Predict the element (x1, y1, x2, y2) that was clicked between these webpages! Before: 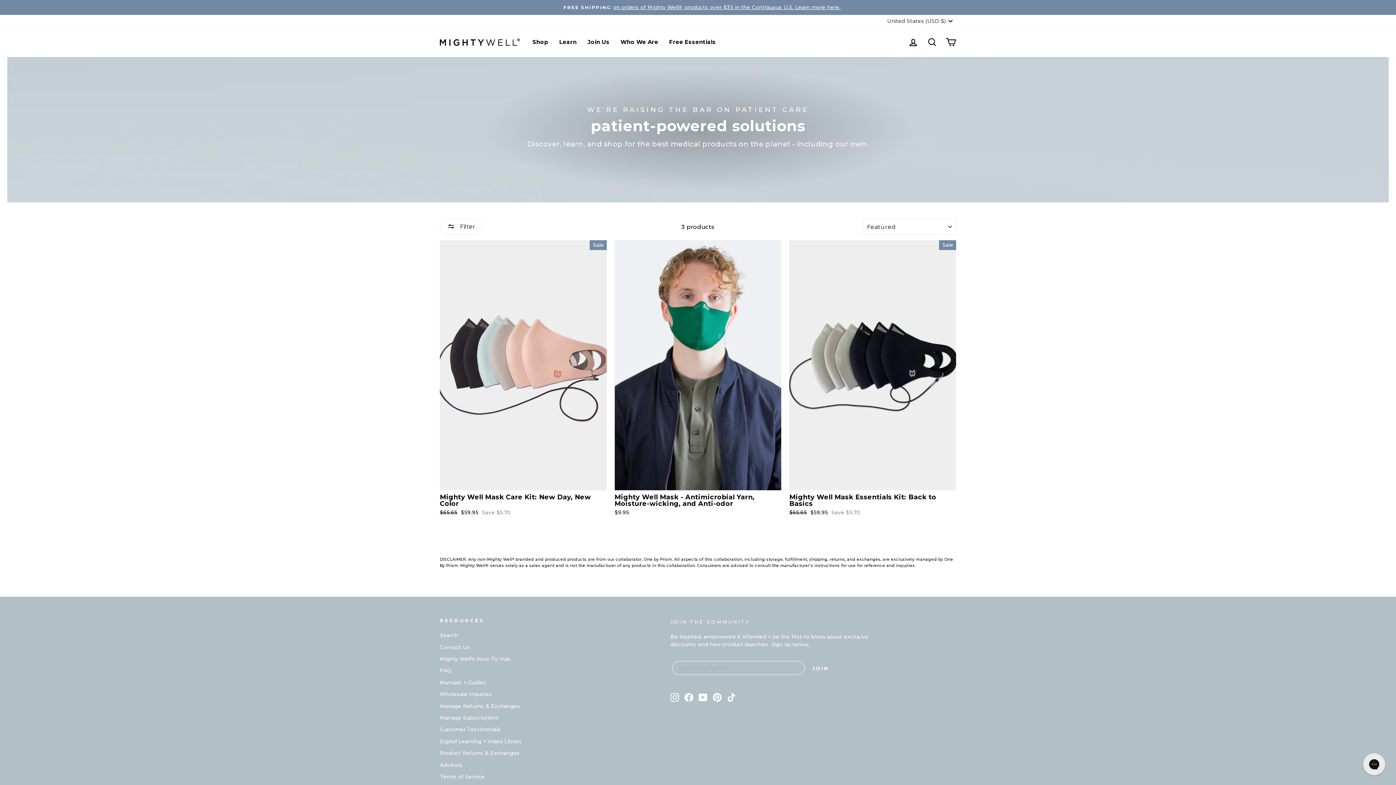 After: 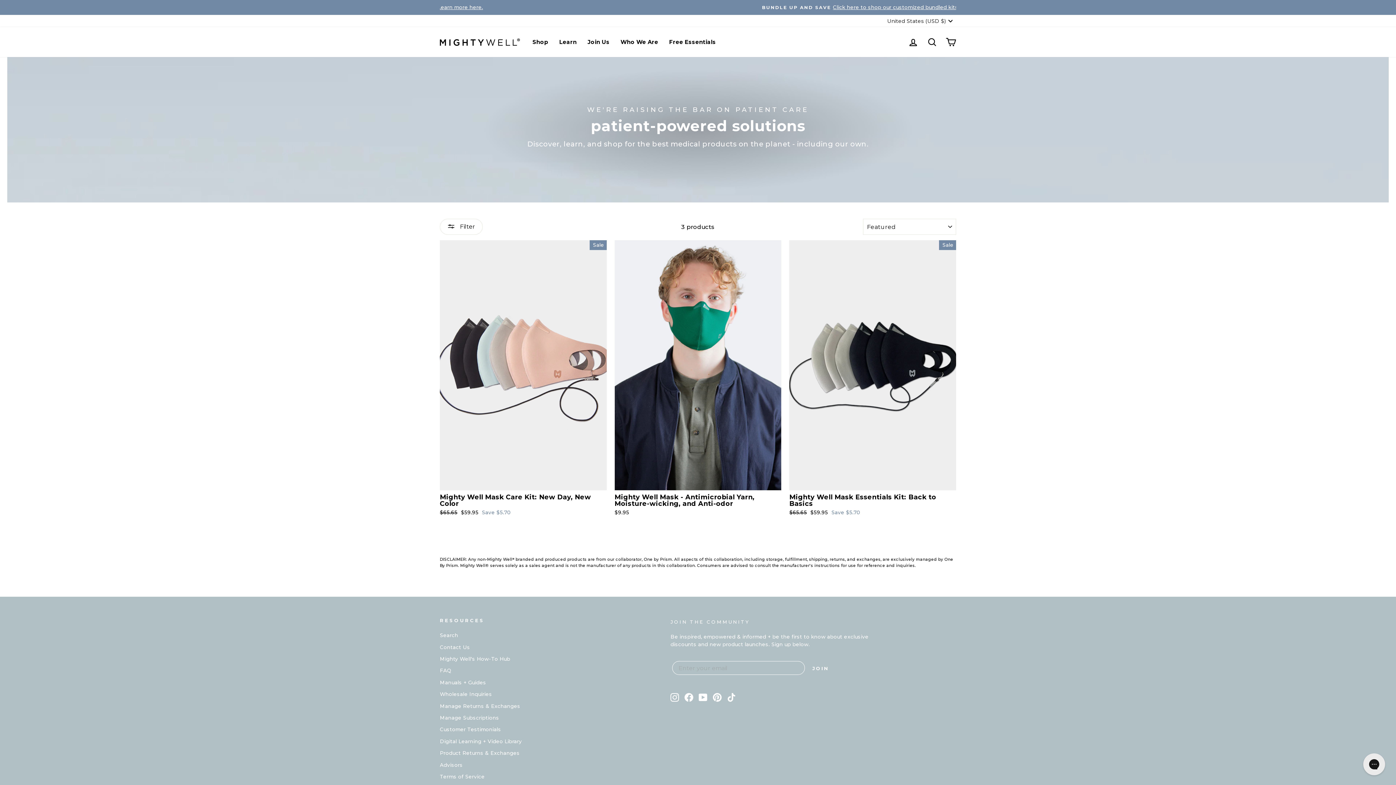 Action: bbox: (440, 713, 499, 723) label: Manage Subscriptions